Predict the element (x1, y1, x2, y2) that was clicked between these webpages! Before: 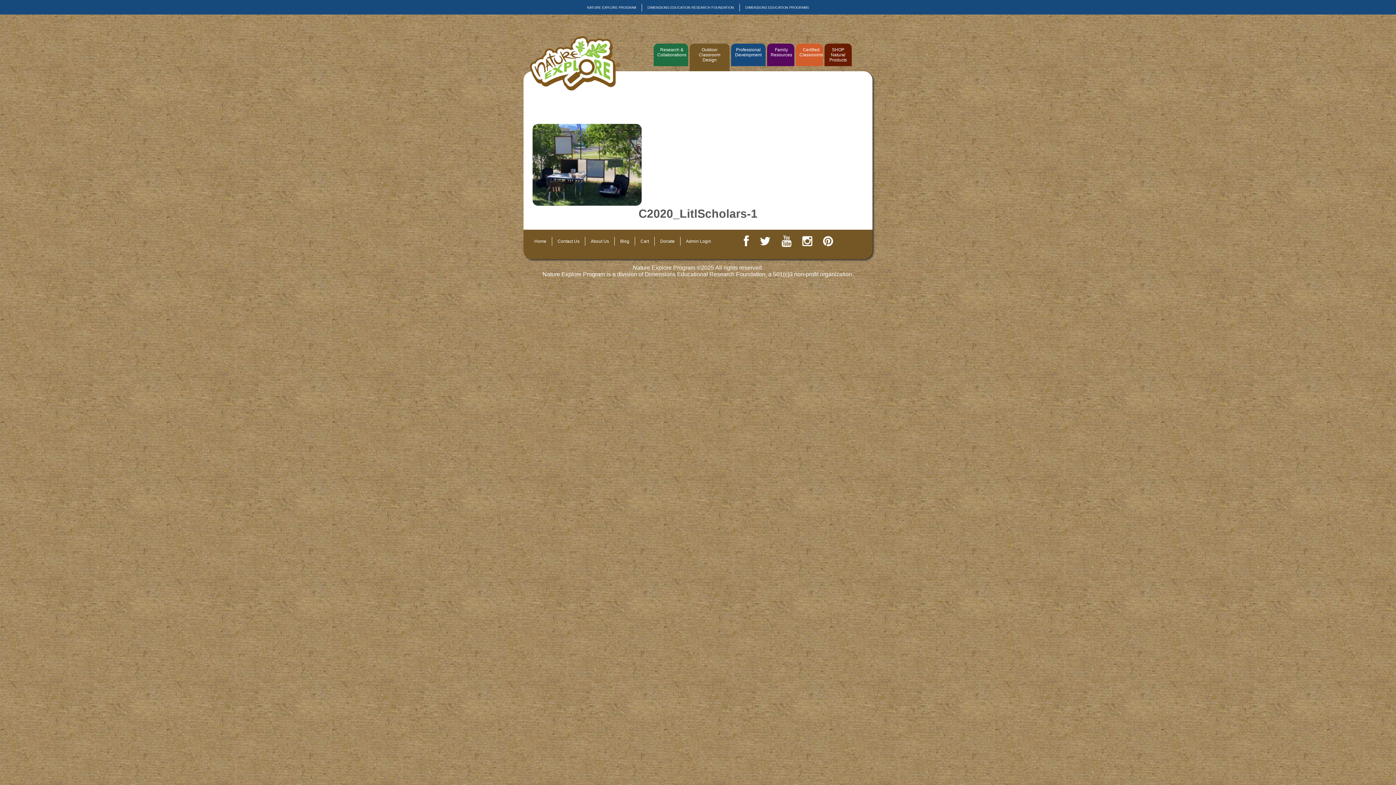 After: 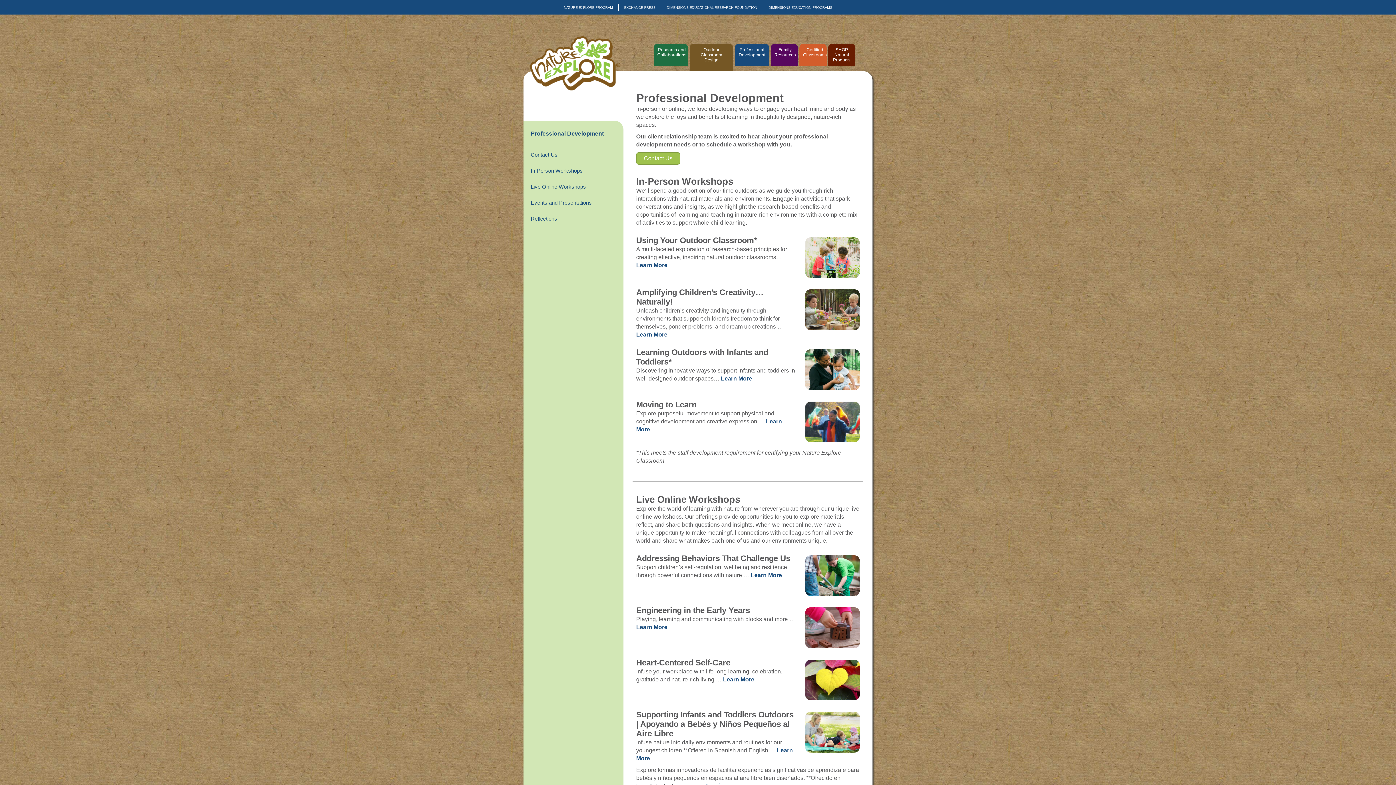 Action: label: Professional Development

 bbox: (731, 43, 765, 66)